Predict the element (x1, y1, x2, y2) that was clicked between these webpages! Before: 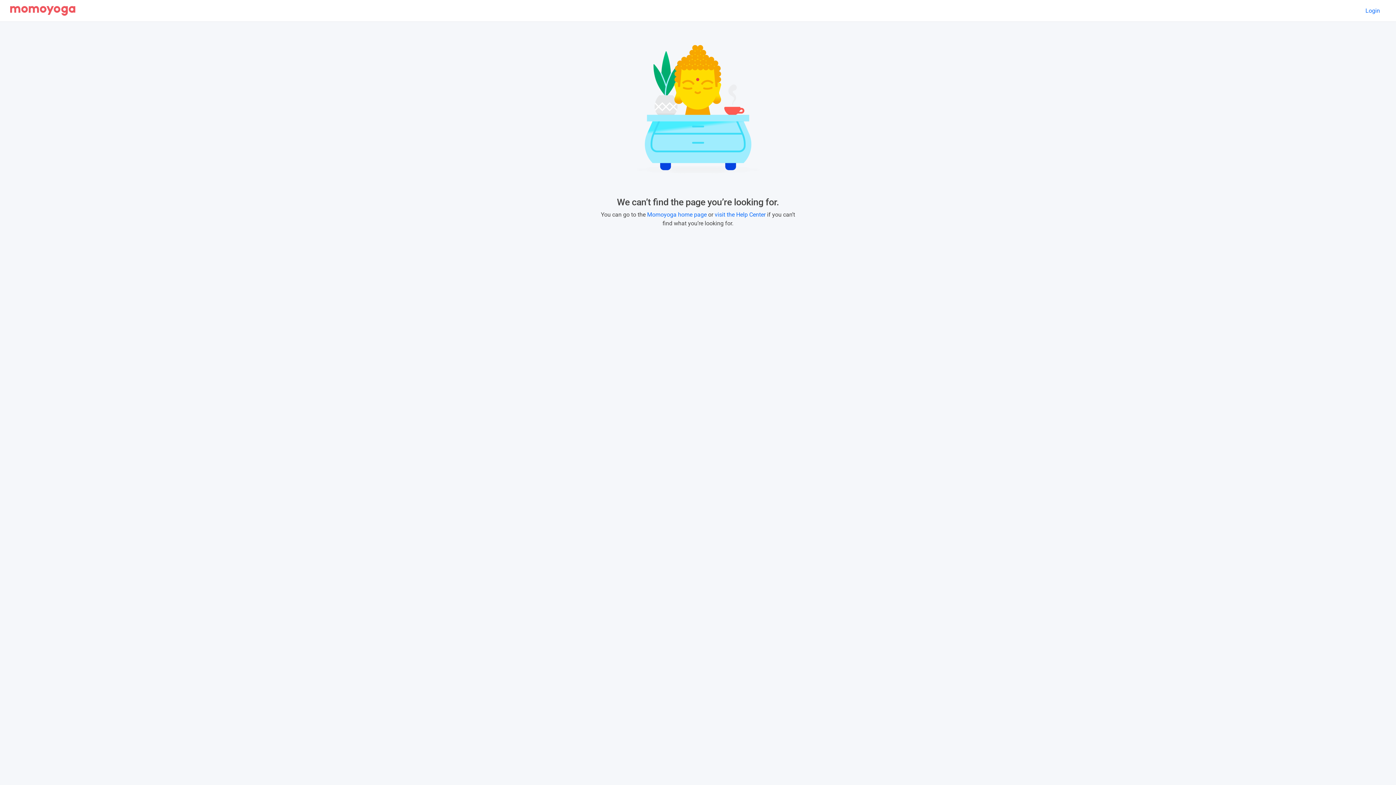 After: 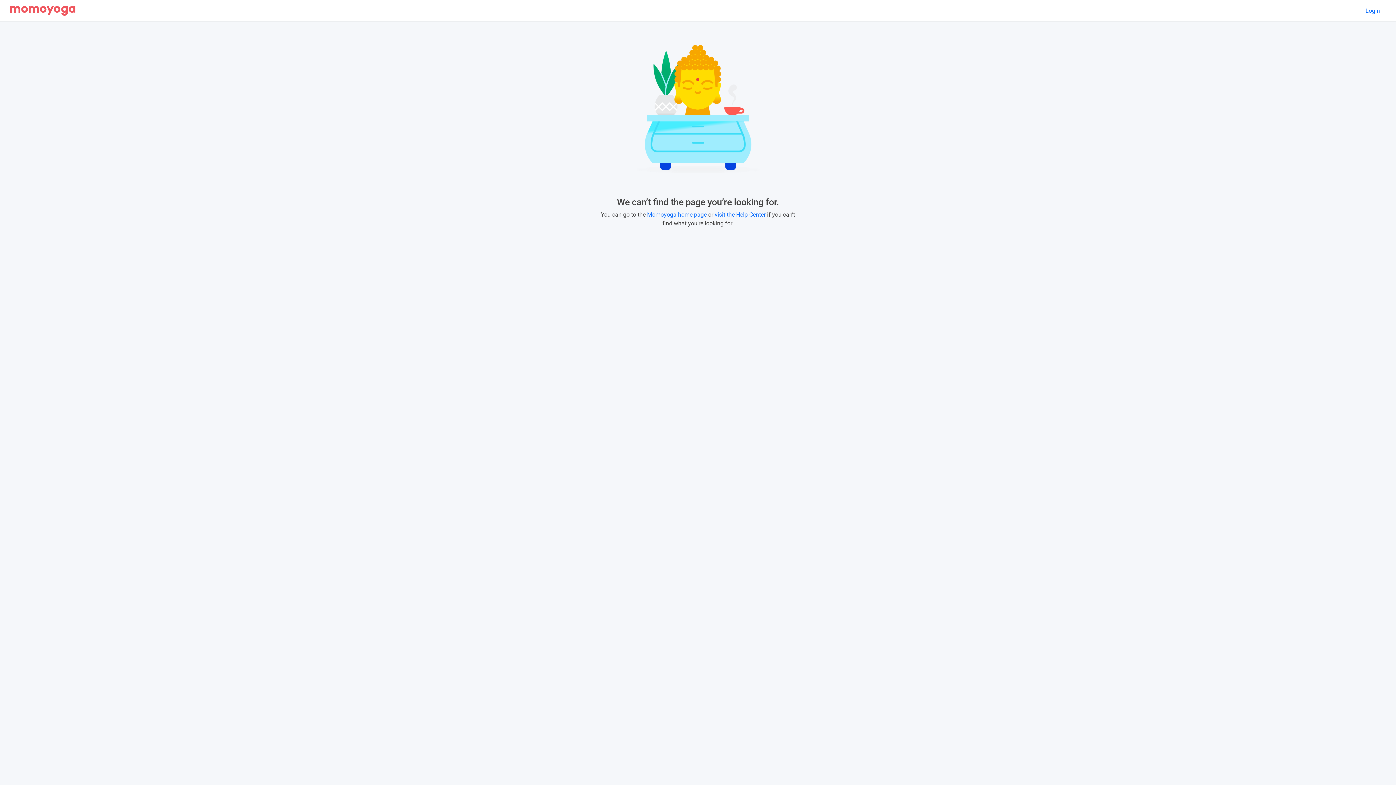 Action: bbox: (10, 2, 75, 18)